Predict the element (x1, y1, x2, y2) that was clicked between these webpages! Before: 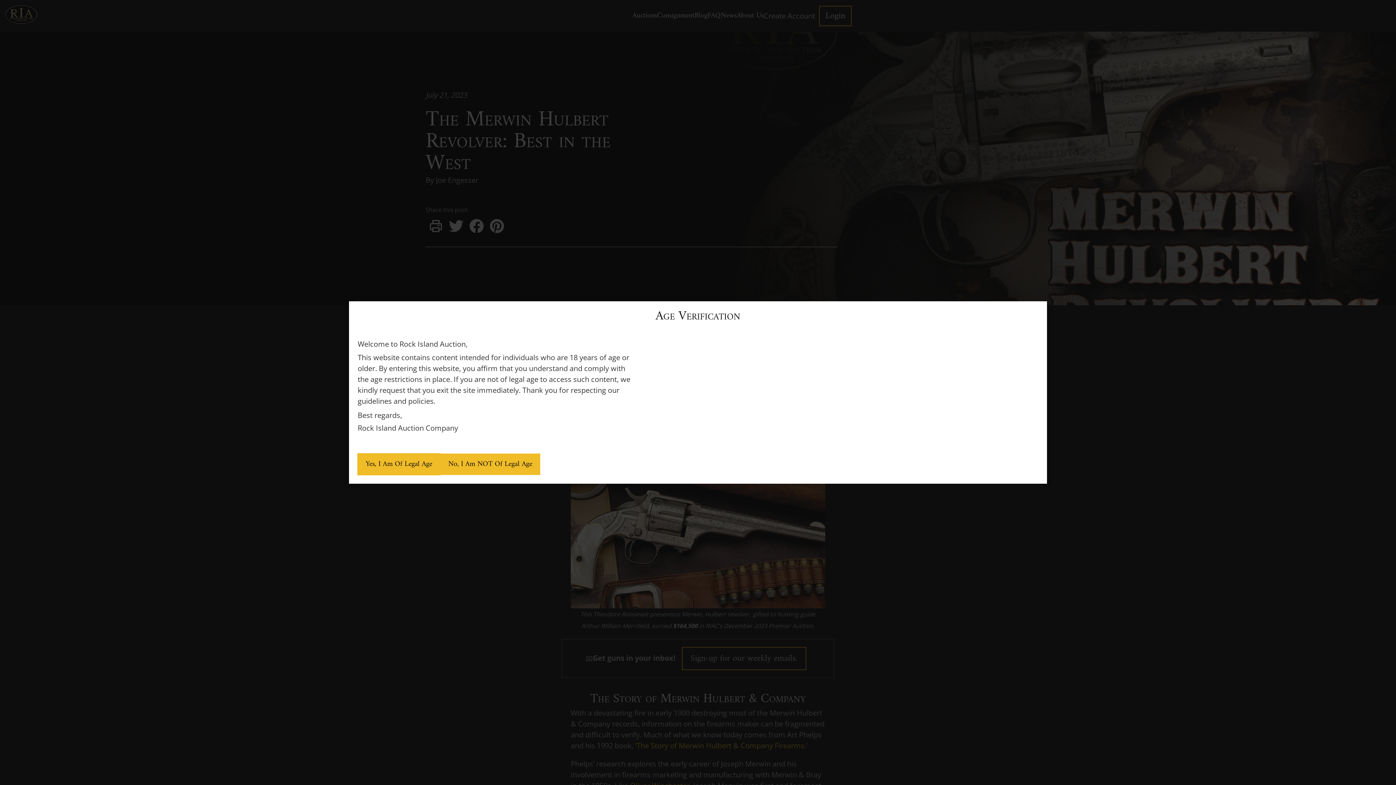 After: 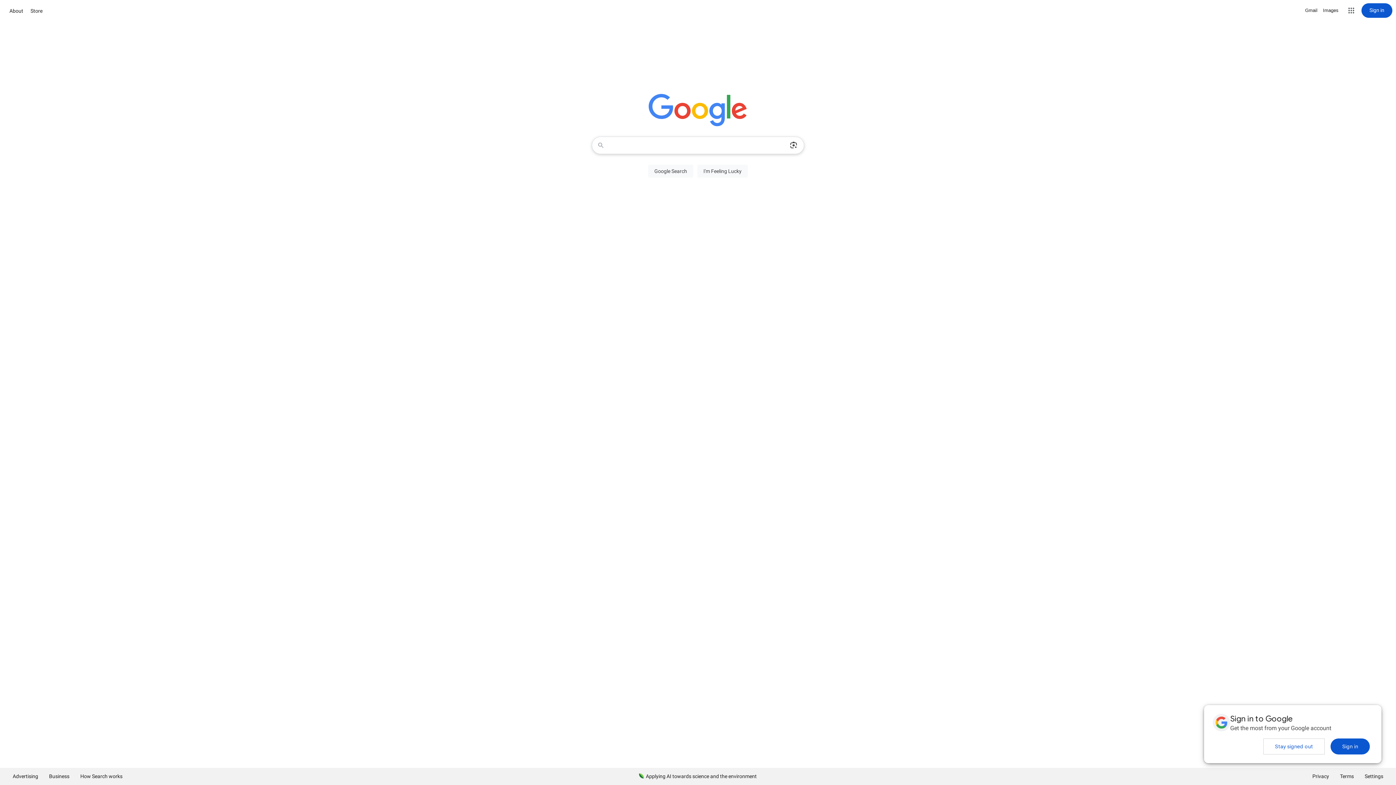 Action: label: No, I Am NOT Of Legal Age bbox: (440, 453, 540, 475)